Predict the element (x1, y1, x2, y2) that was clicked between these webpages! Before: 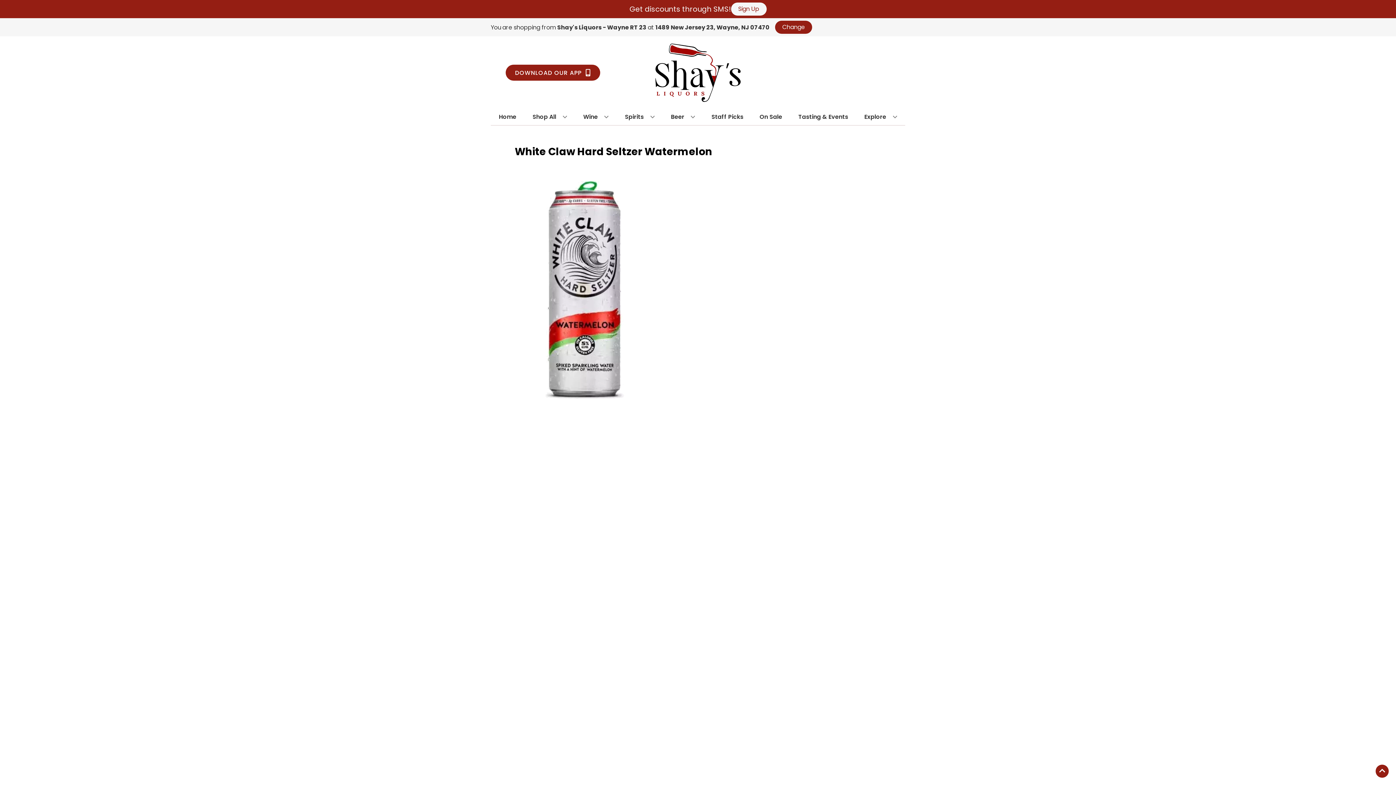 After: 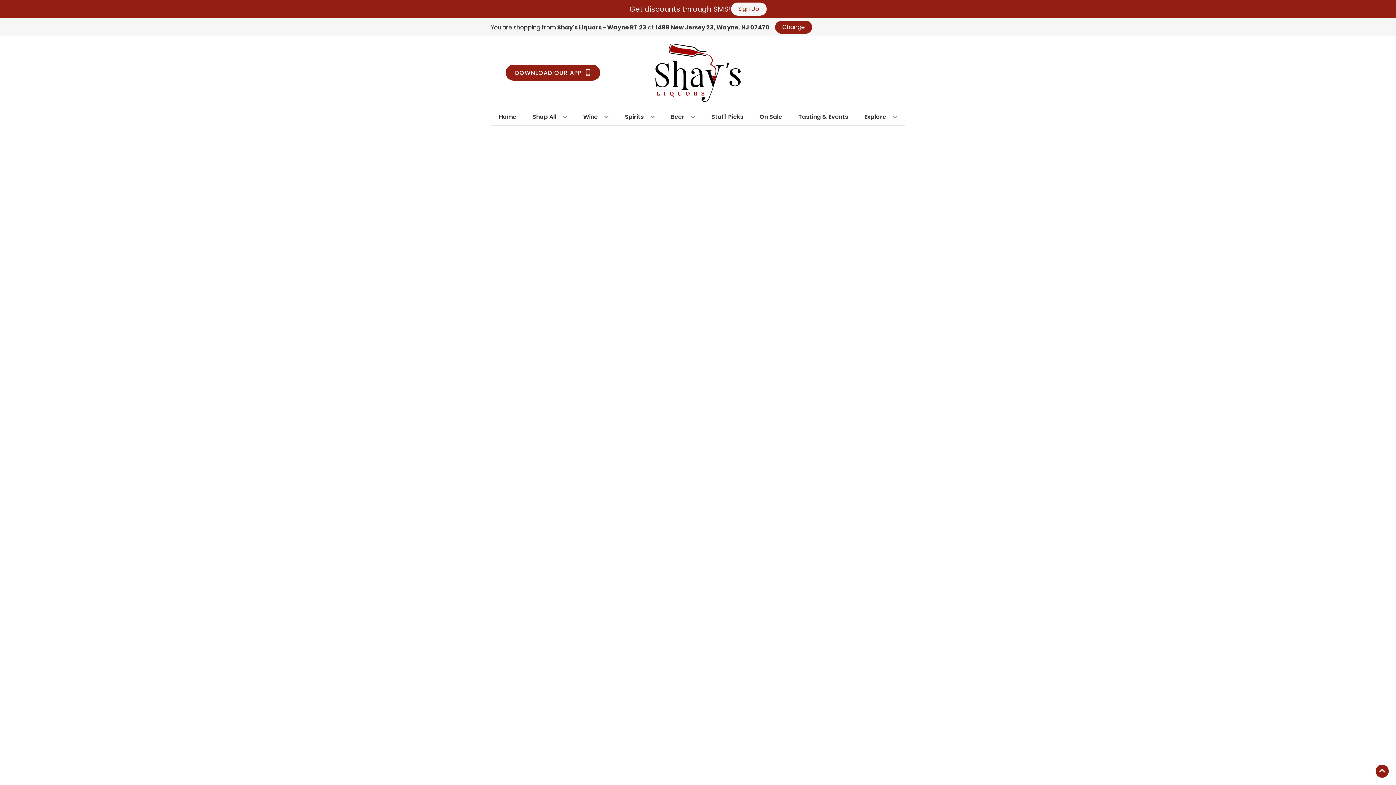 Action: bbox: (756, 109, 785, 125) label: On Sale